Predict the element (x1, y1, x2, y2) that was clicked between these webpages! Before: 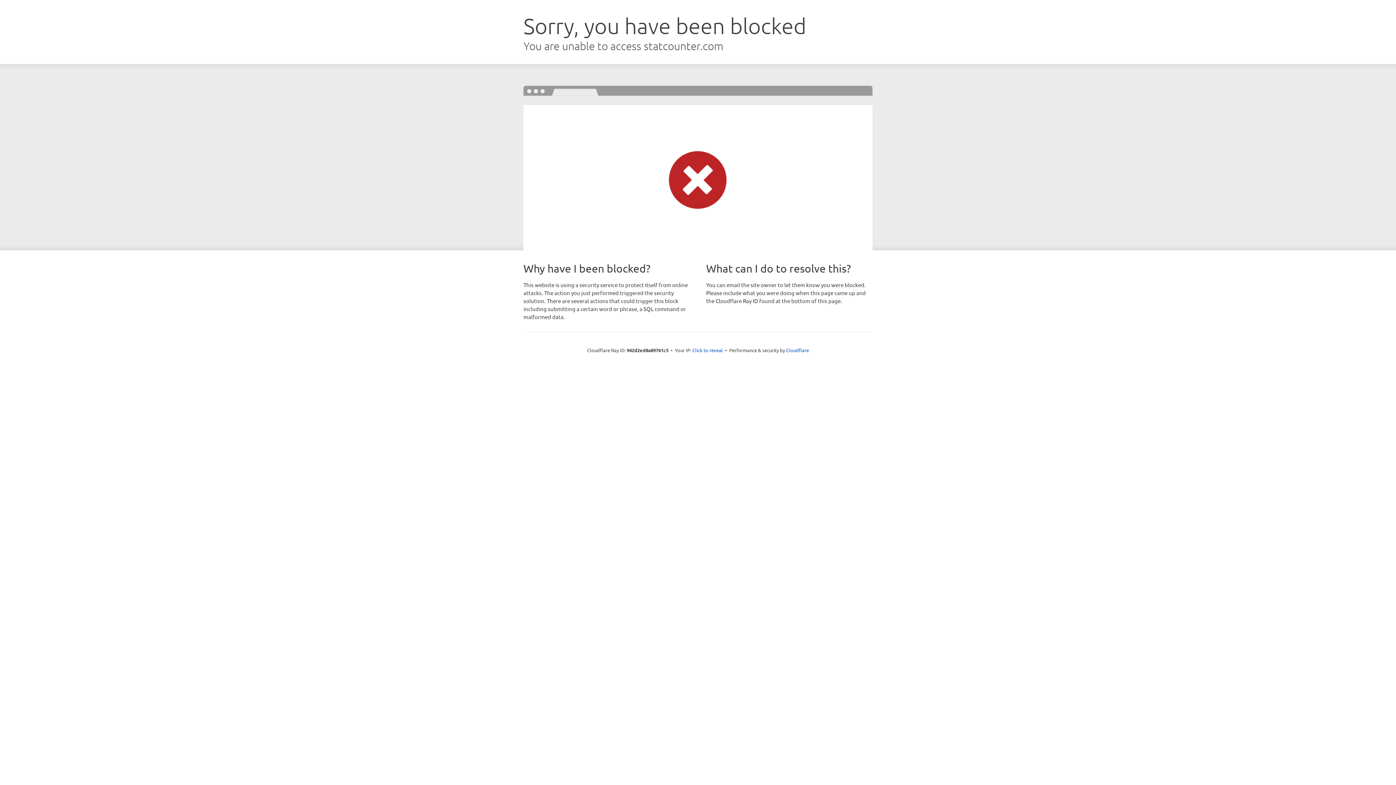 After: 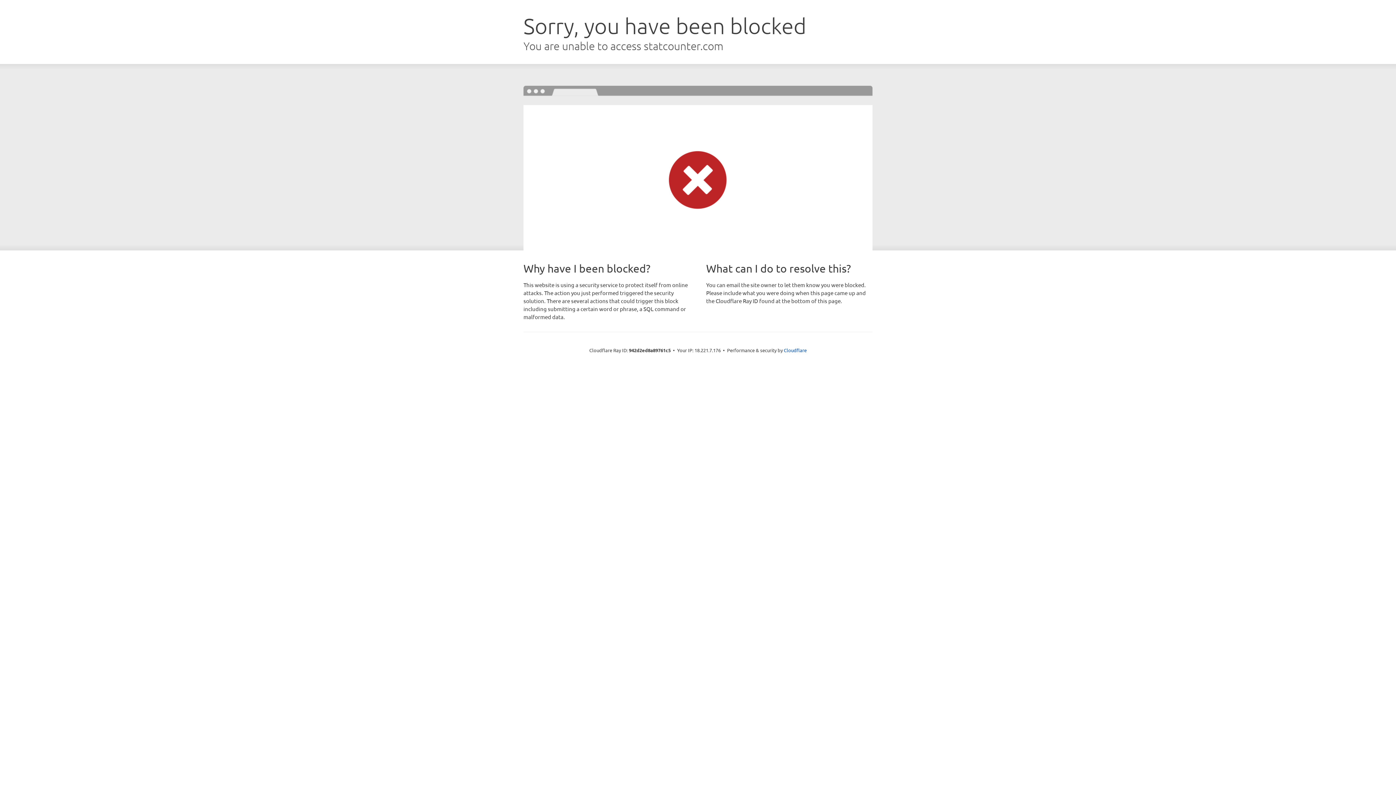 Action: bbox: (692, 346, 723, 353) label: Click to reveal